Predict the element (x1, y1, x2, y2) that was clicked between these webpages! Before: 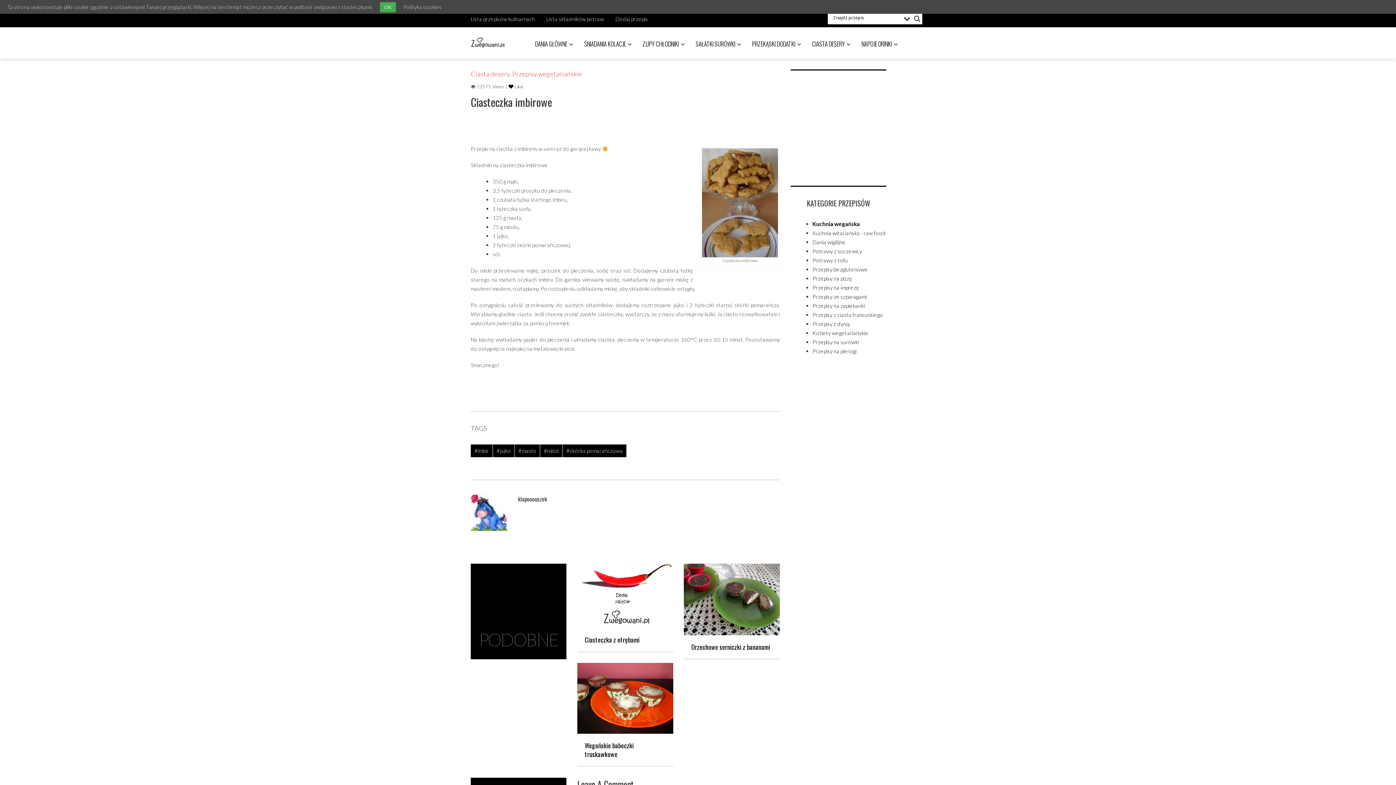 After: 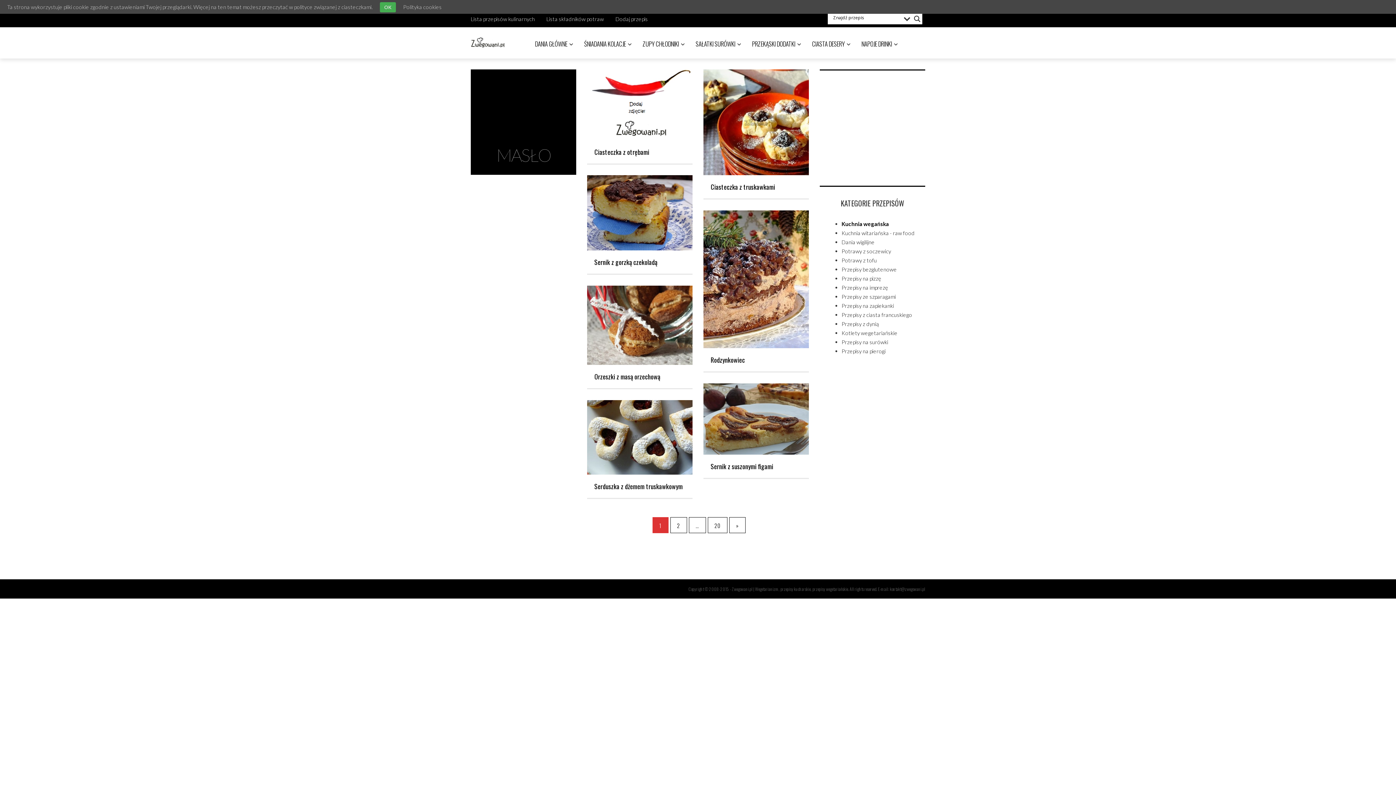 Action: label: #masło bbox: (514, 444, 540, 457)